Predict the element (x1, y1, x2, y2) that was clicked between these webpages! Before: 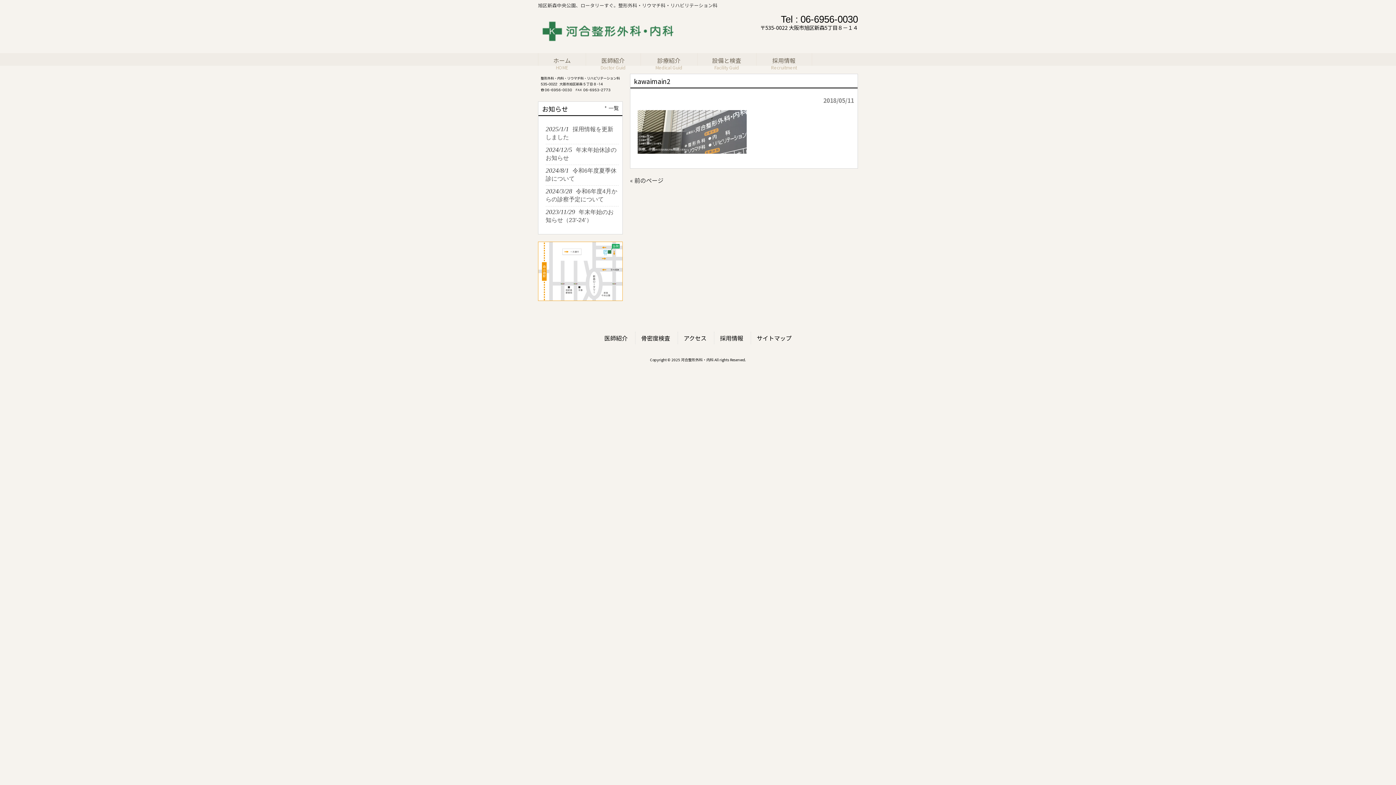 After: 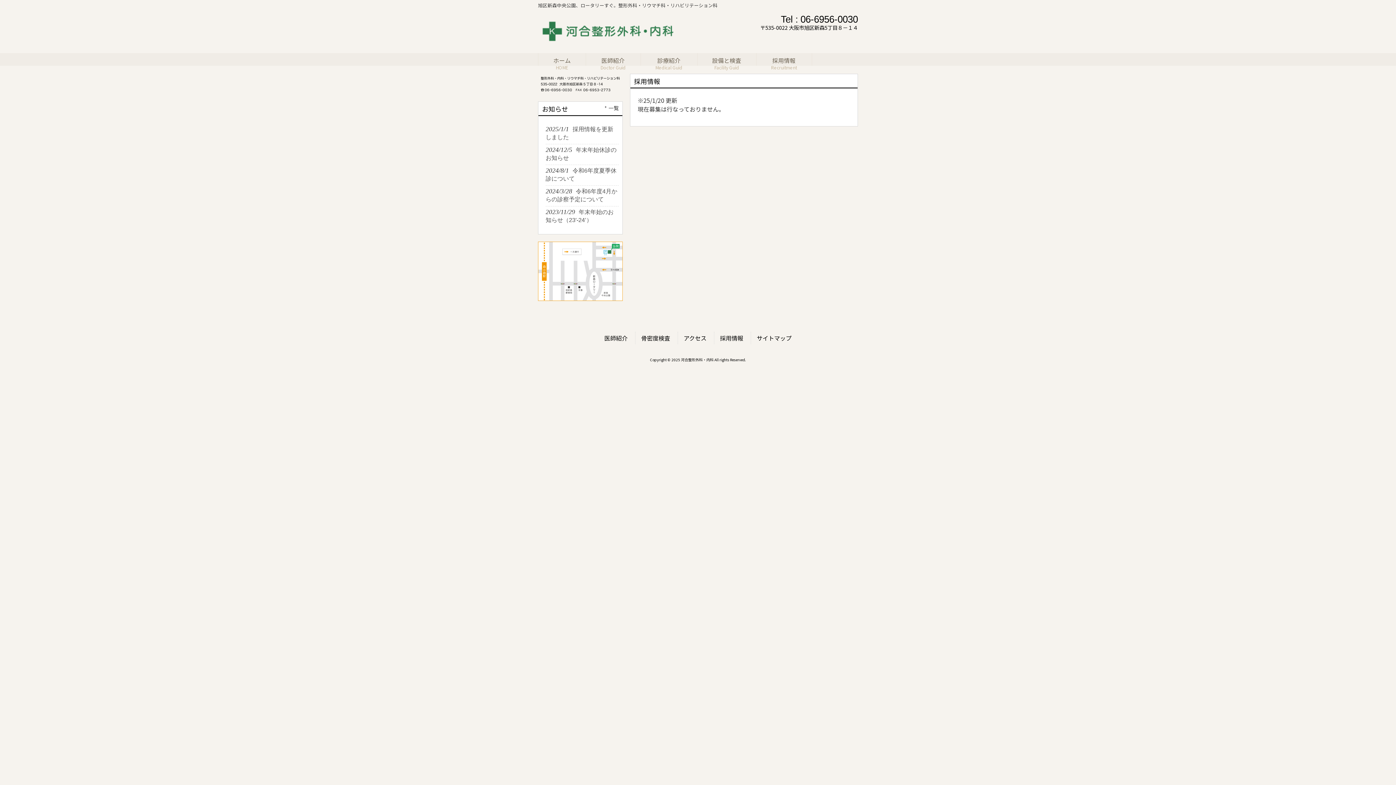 Action: bbox: (720, 333, 743, 342) label: 採用情報